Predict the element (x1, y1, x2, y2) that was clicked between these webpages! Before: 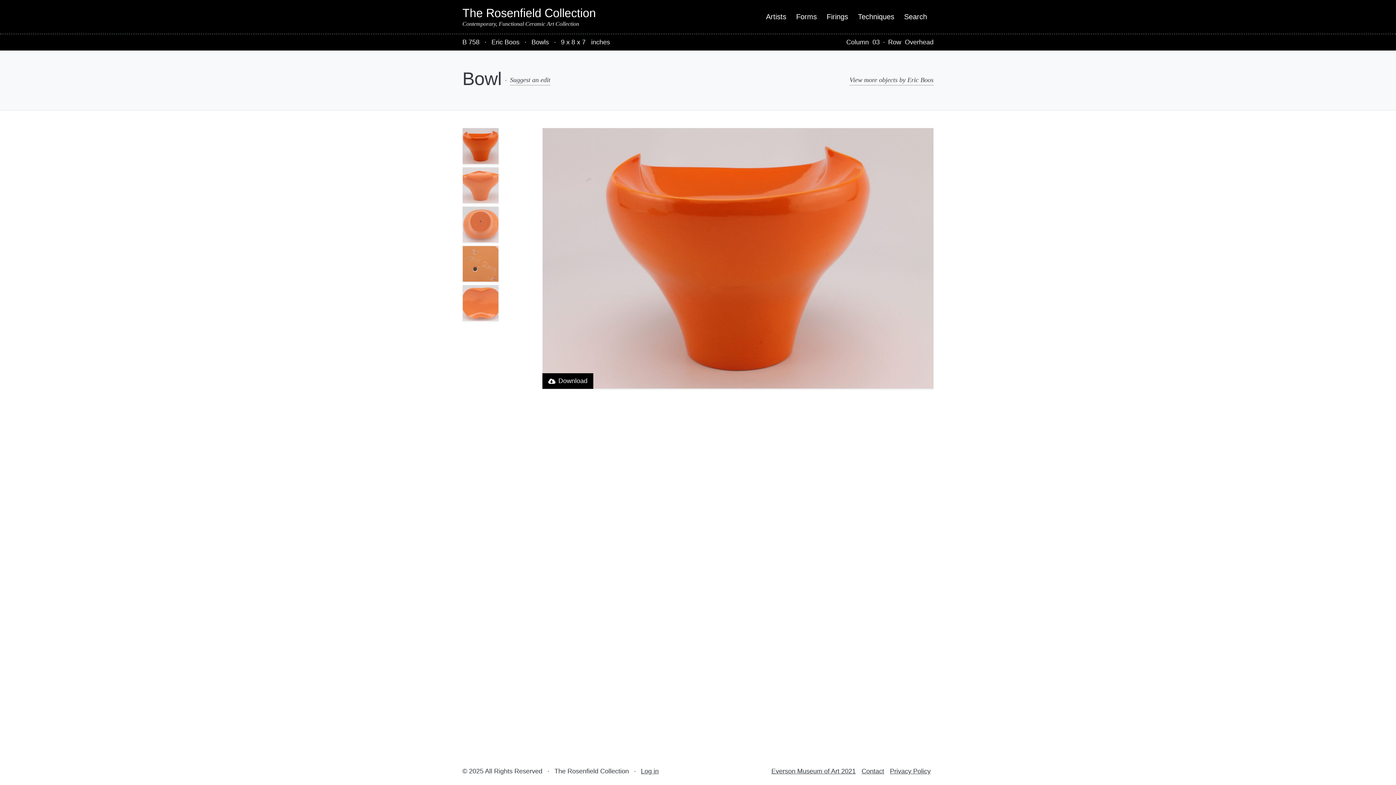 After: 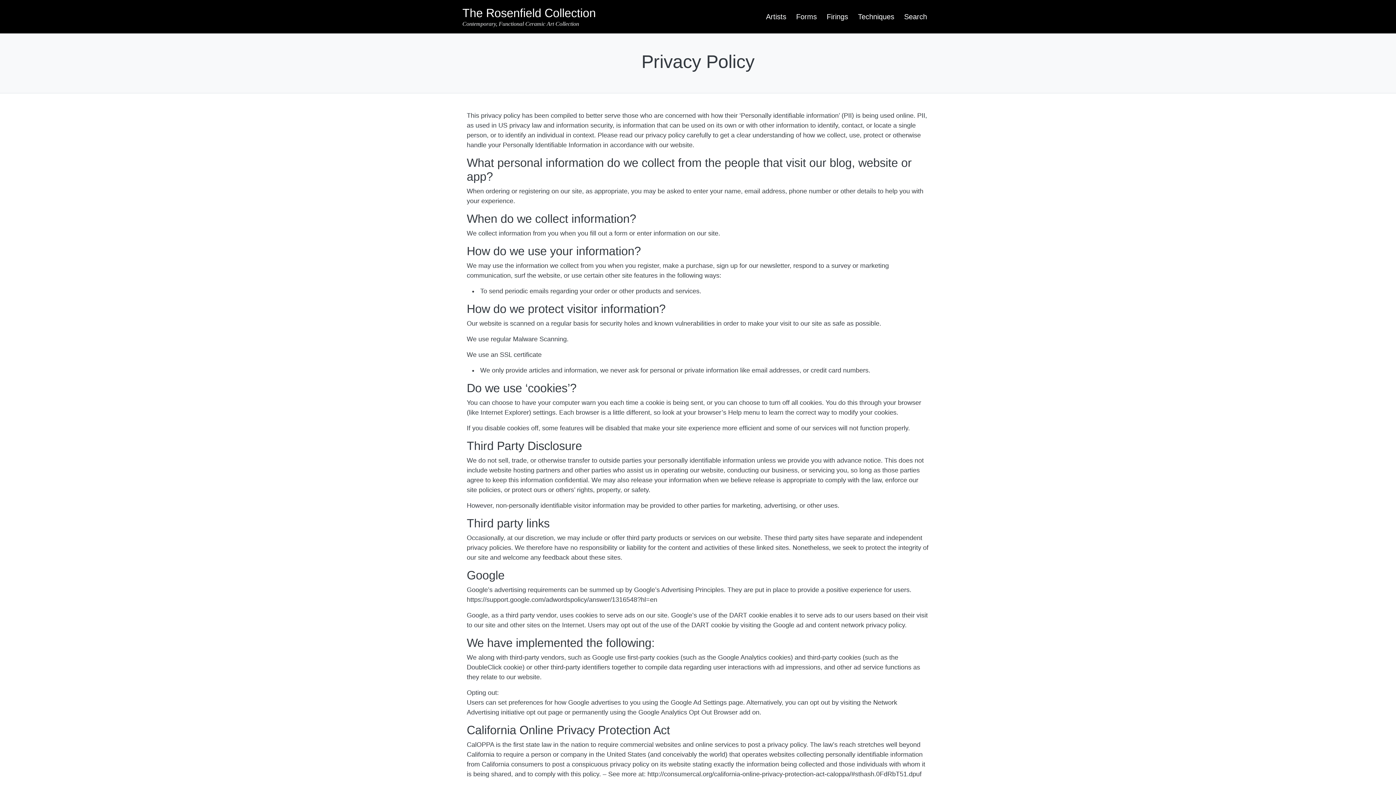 Action: bbox: (887, 764, 933, 779) label: Privacy Policy